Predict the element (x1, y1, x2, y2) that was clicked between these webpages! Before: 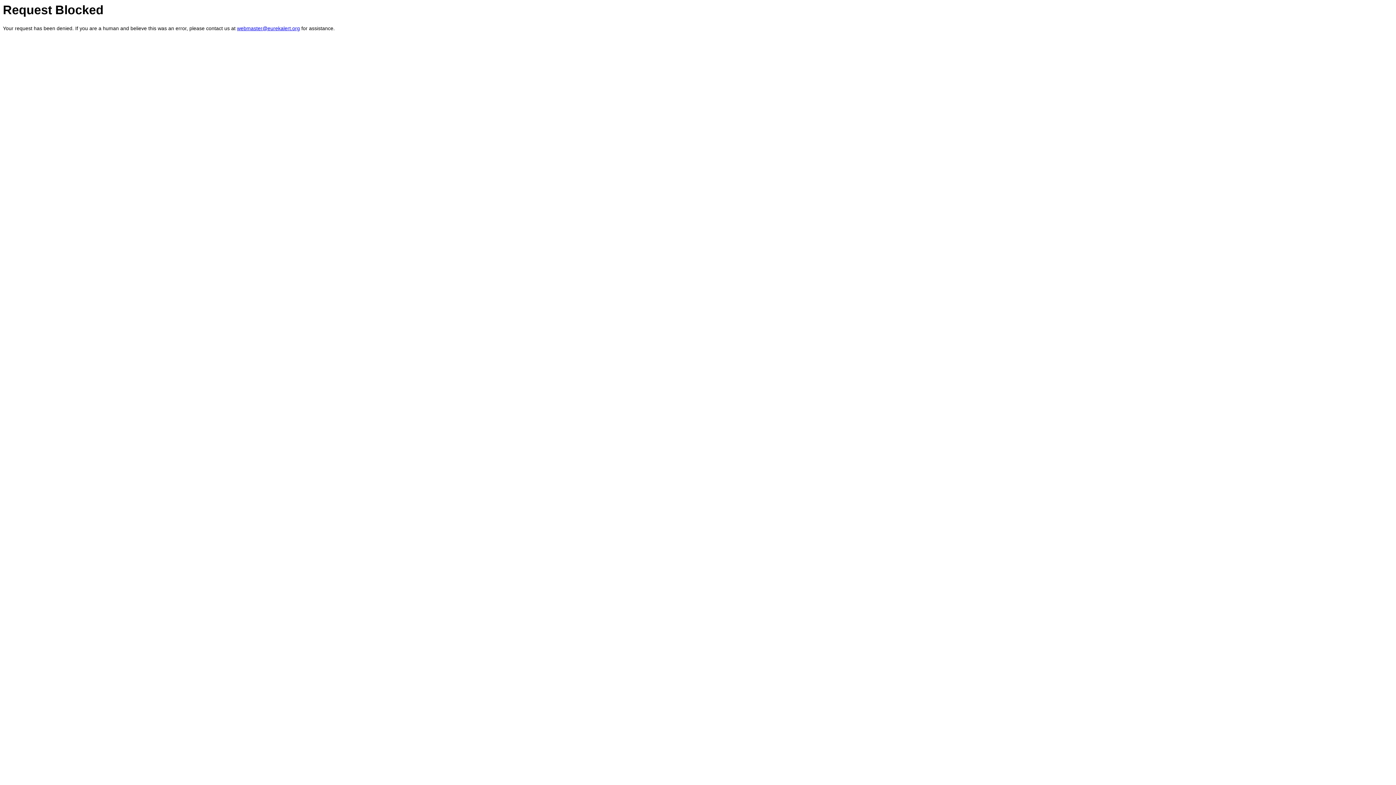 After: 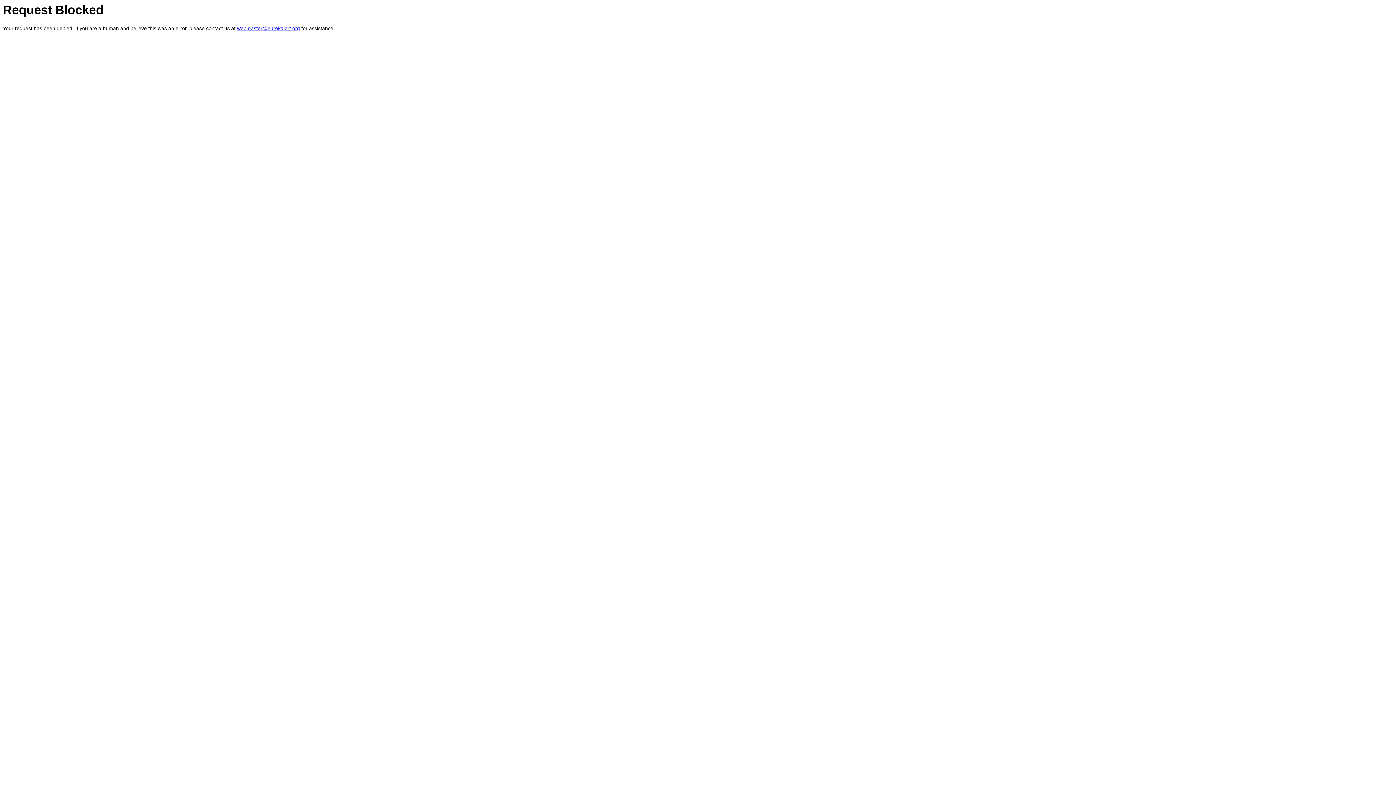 Action: bbox: (237, 25, 300, 31) label: webmaster@eurekalert.org